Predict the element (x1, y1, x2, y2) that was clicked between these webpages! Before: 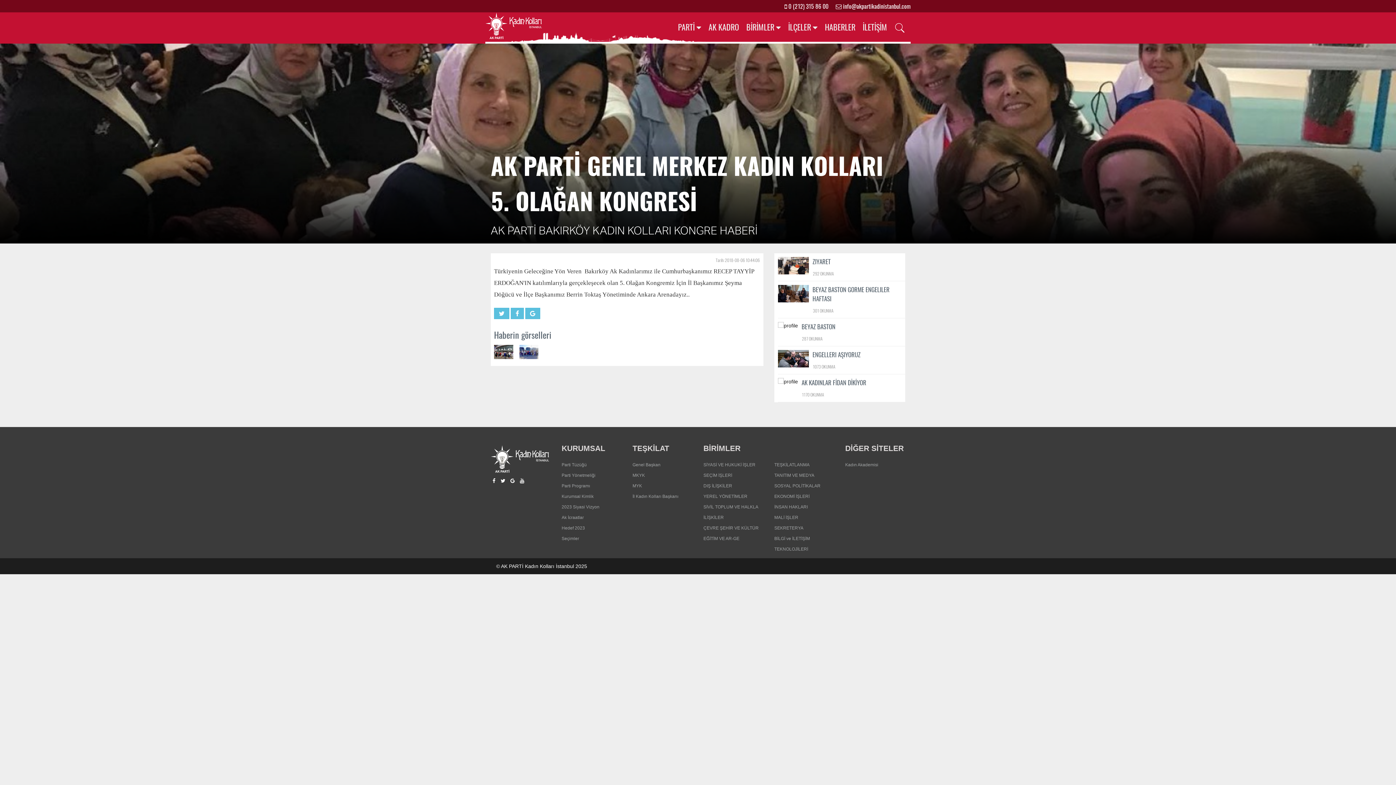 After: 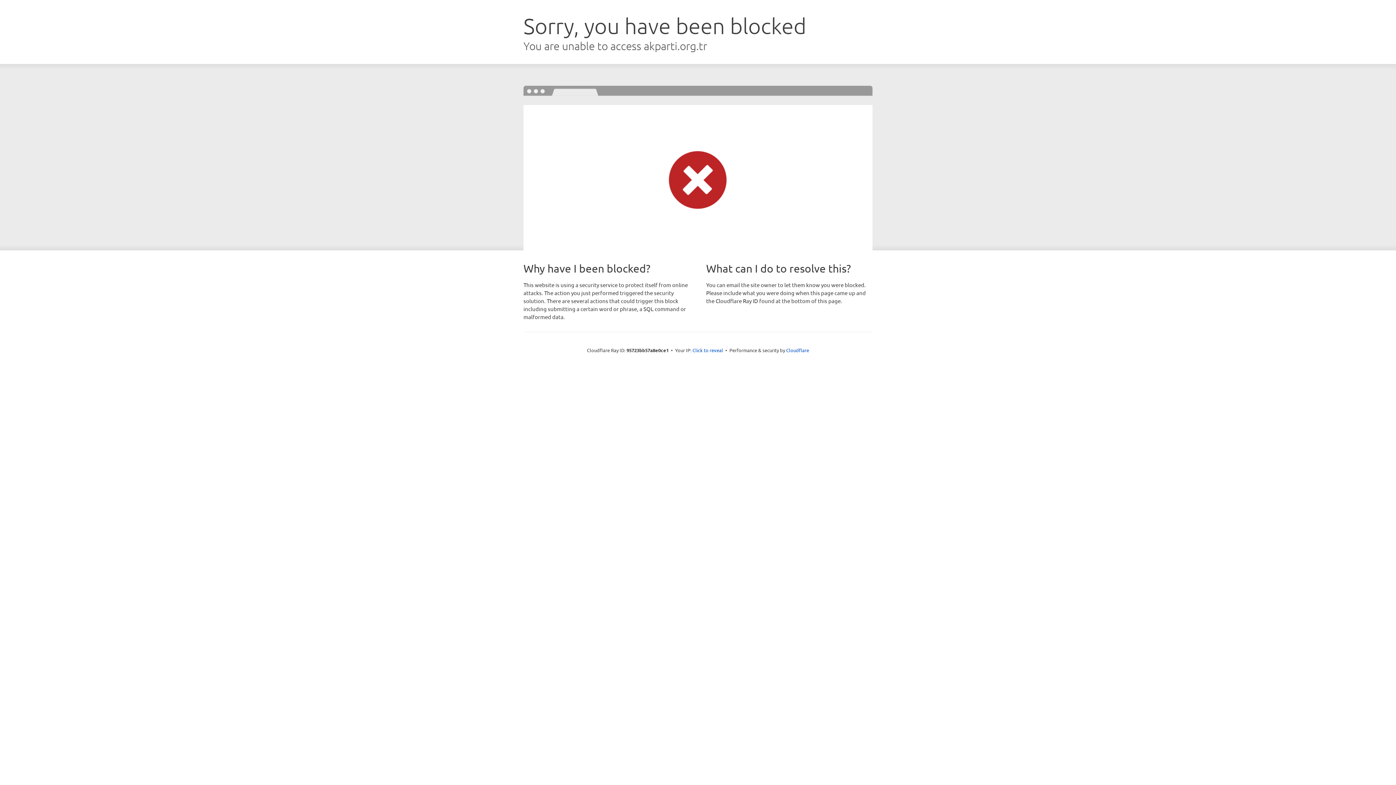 Action: label: Genel Başkan bbox: (632, 462, 660, 467)